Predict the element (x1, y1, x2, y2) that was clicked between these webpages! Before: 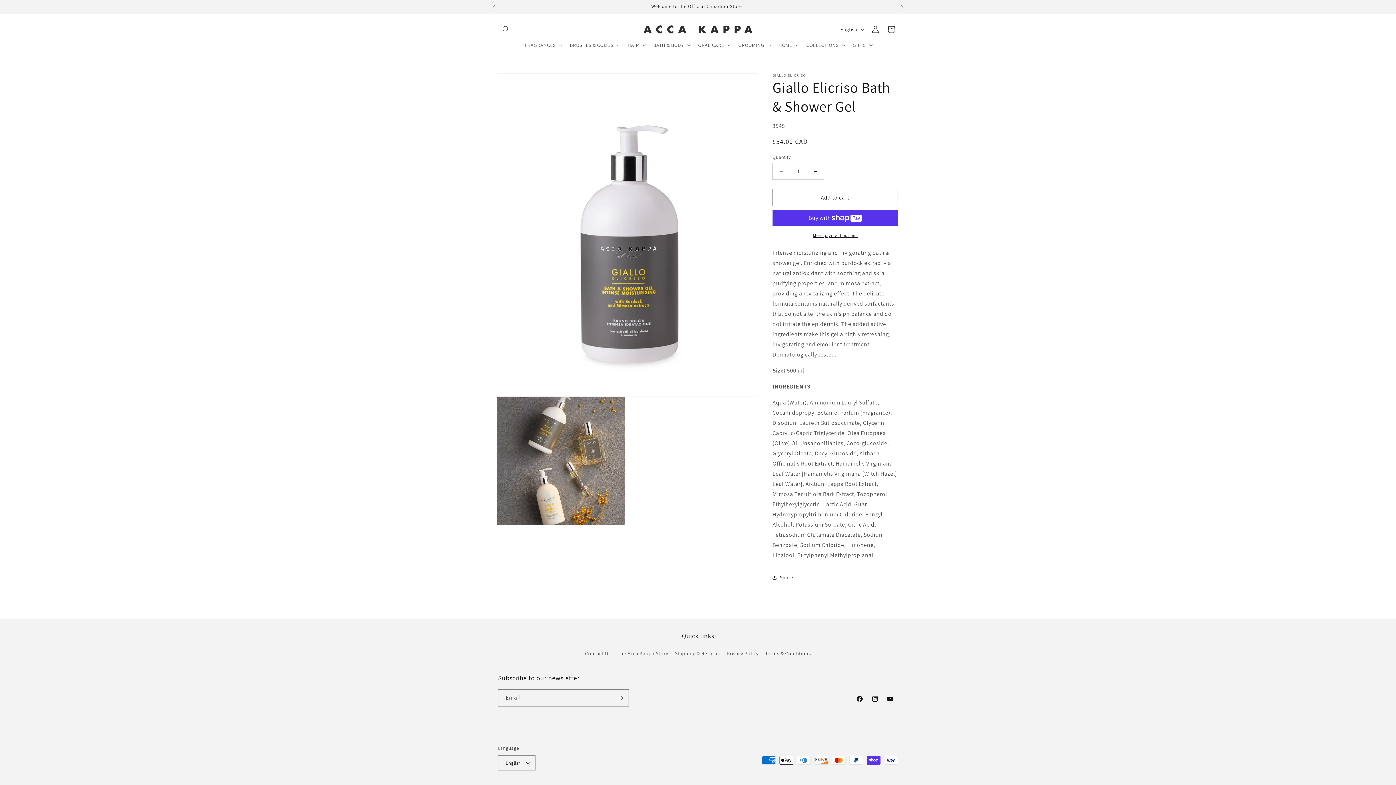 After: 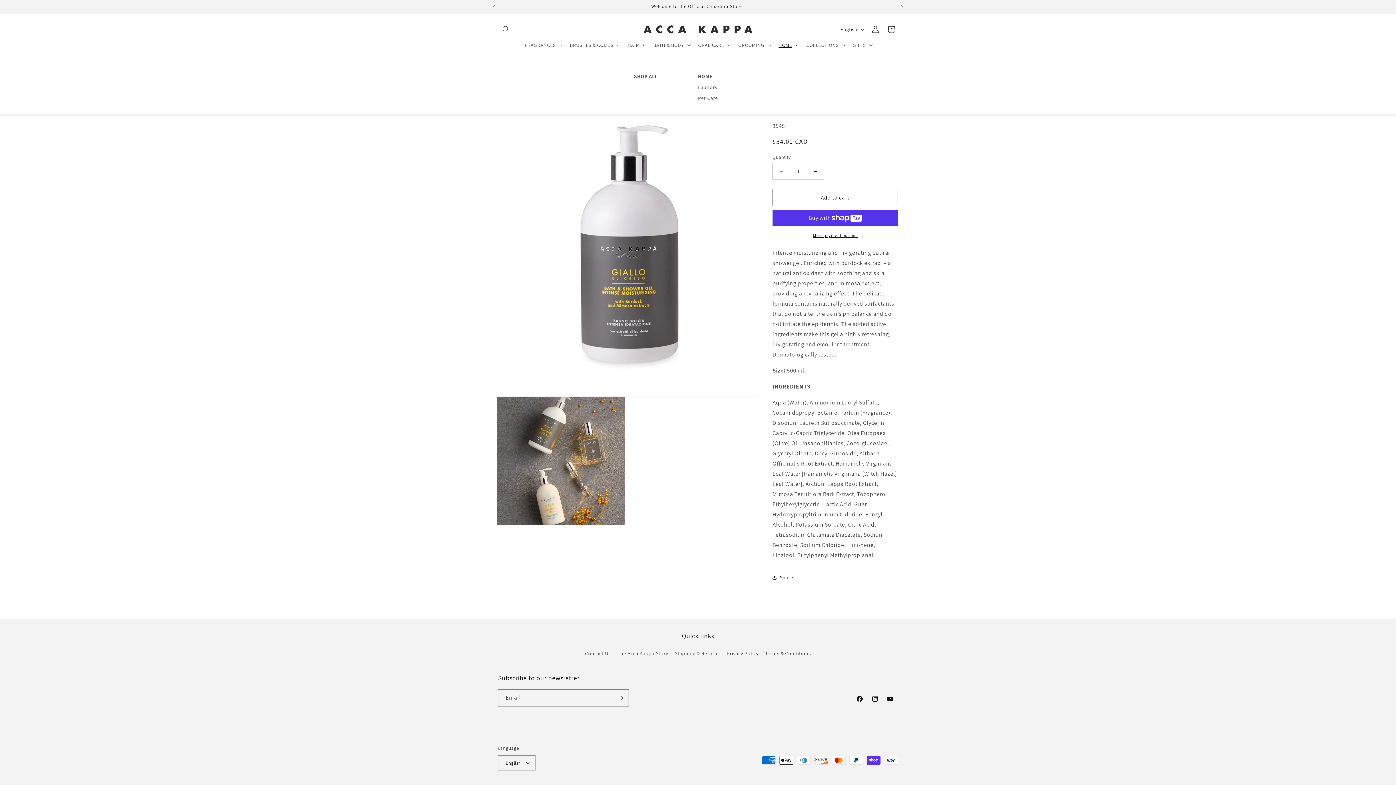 Action: label: HOME bbox: (774, 37, 802, 52)